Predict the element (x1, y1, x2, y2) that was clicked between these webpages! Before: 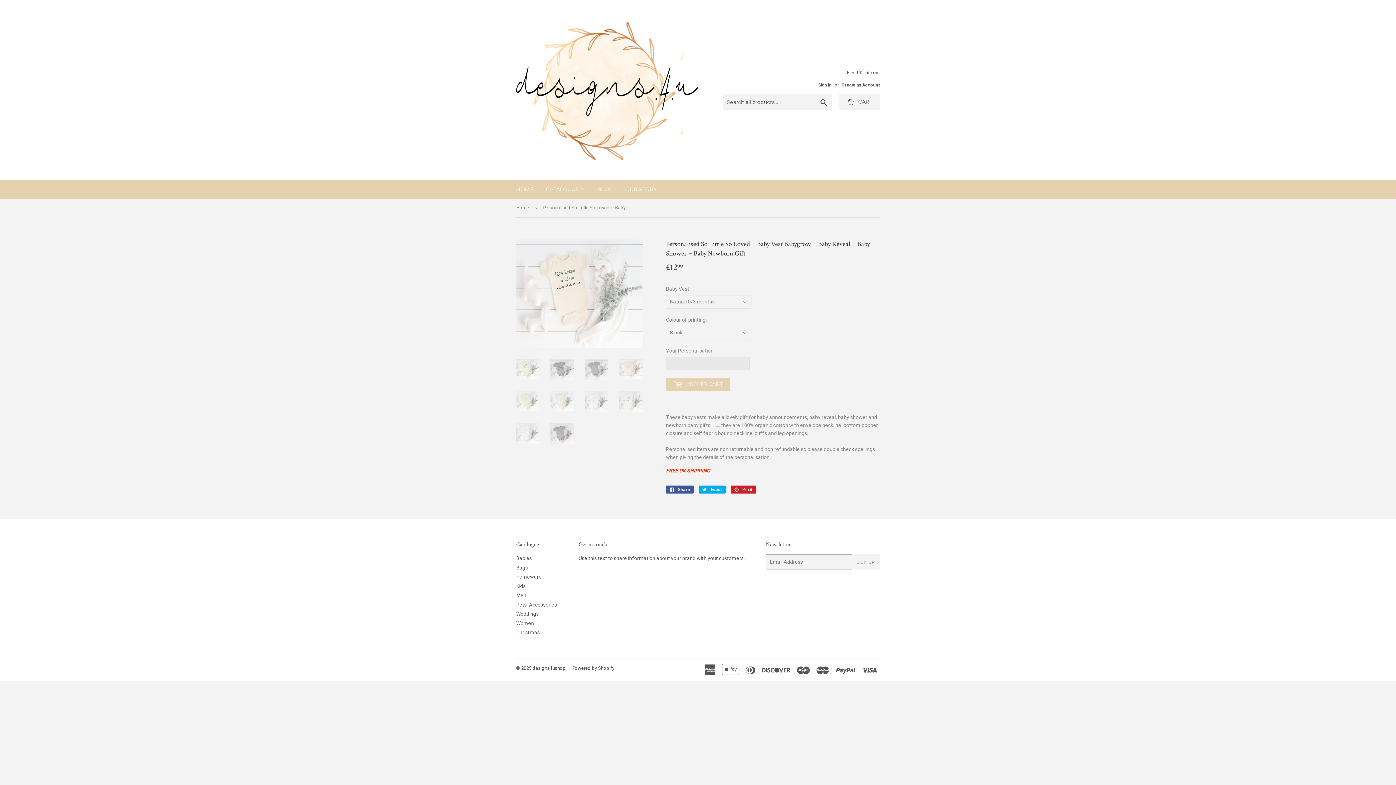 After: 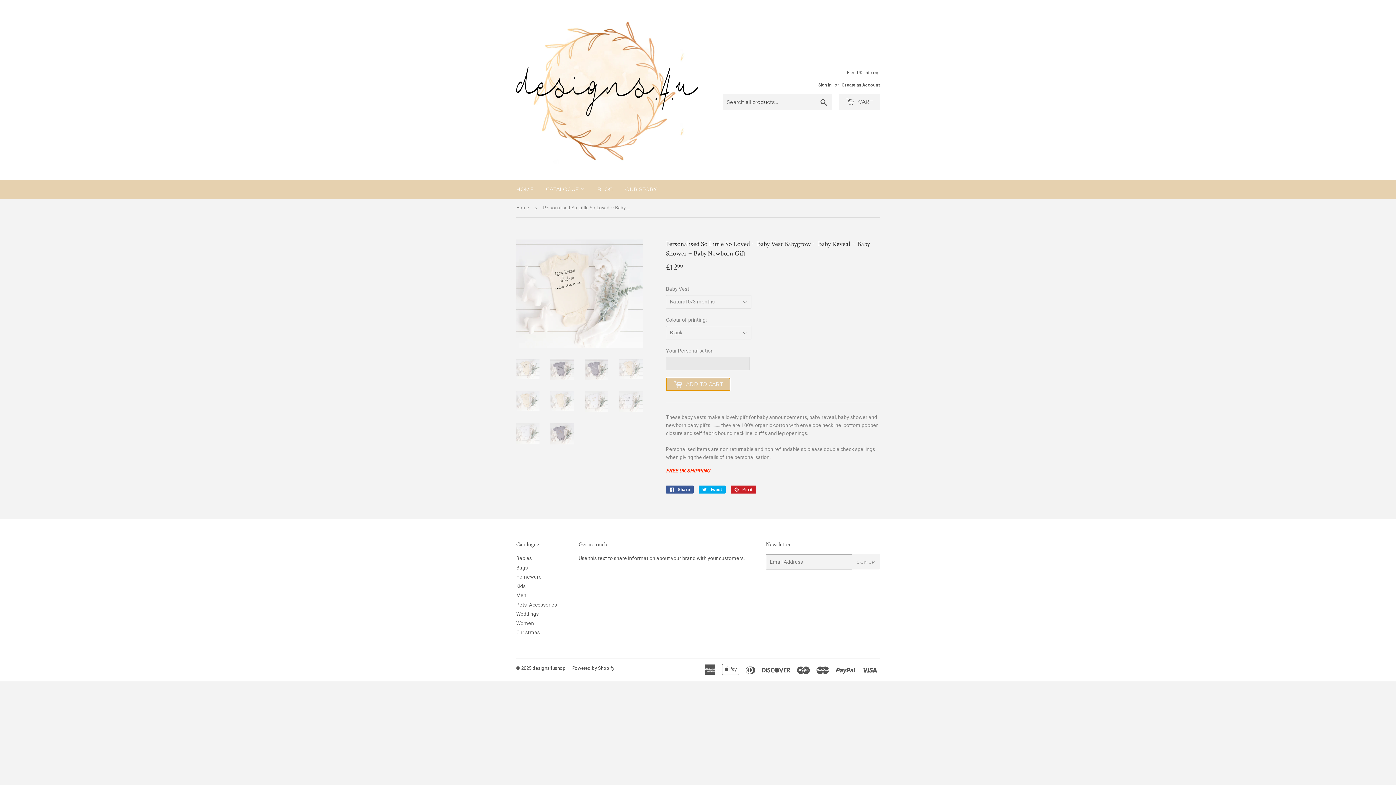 Action: bbox: (666, 377, 730, 391) label:  ADD TO CART